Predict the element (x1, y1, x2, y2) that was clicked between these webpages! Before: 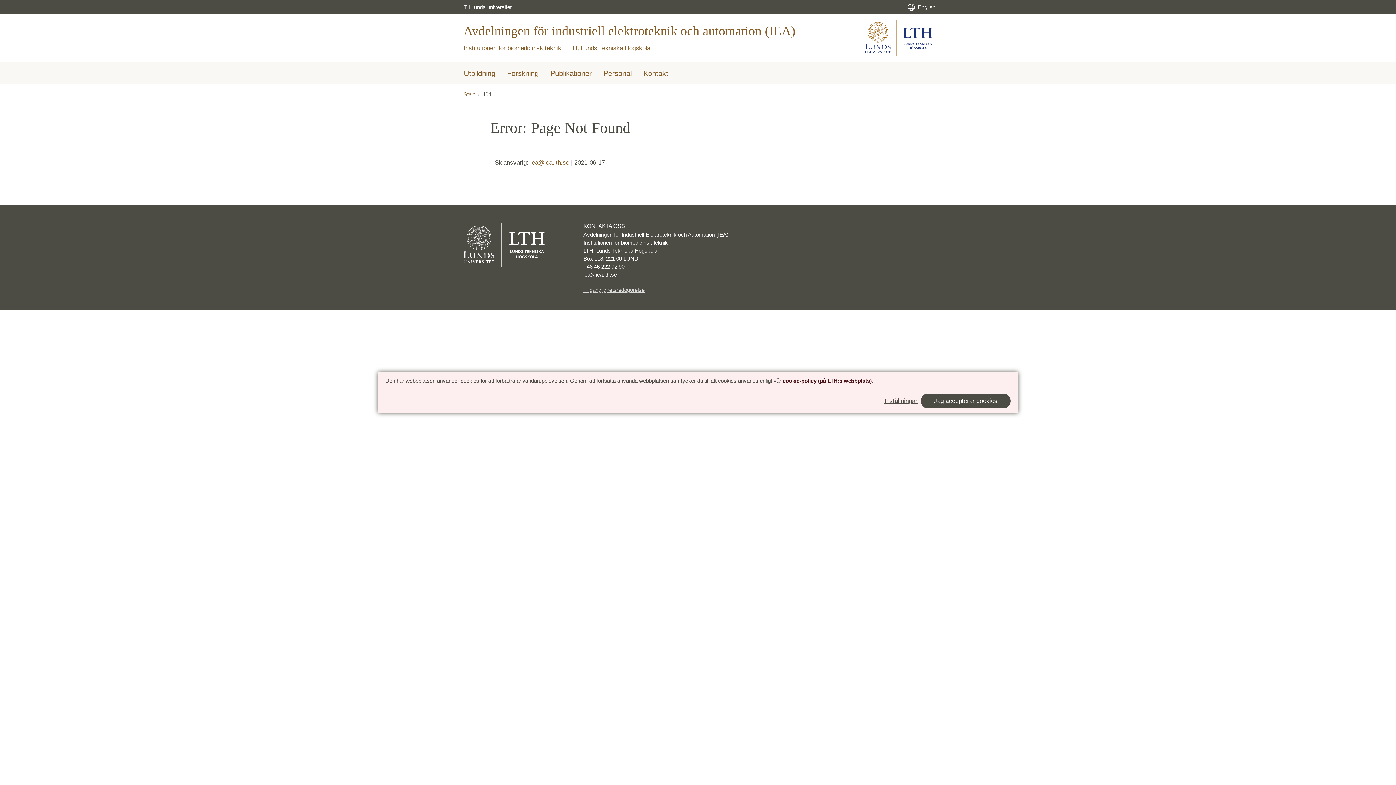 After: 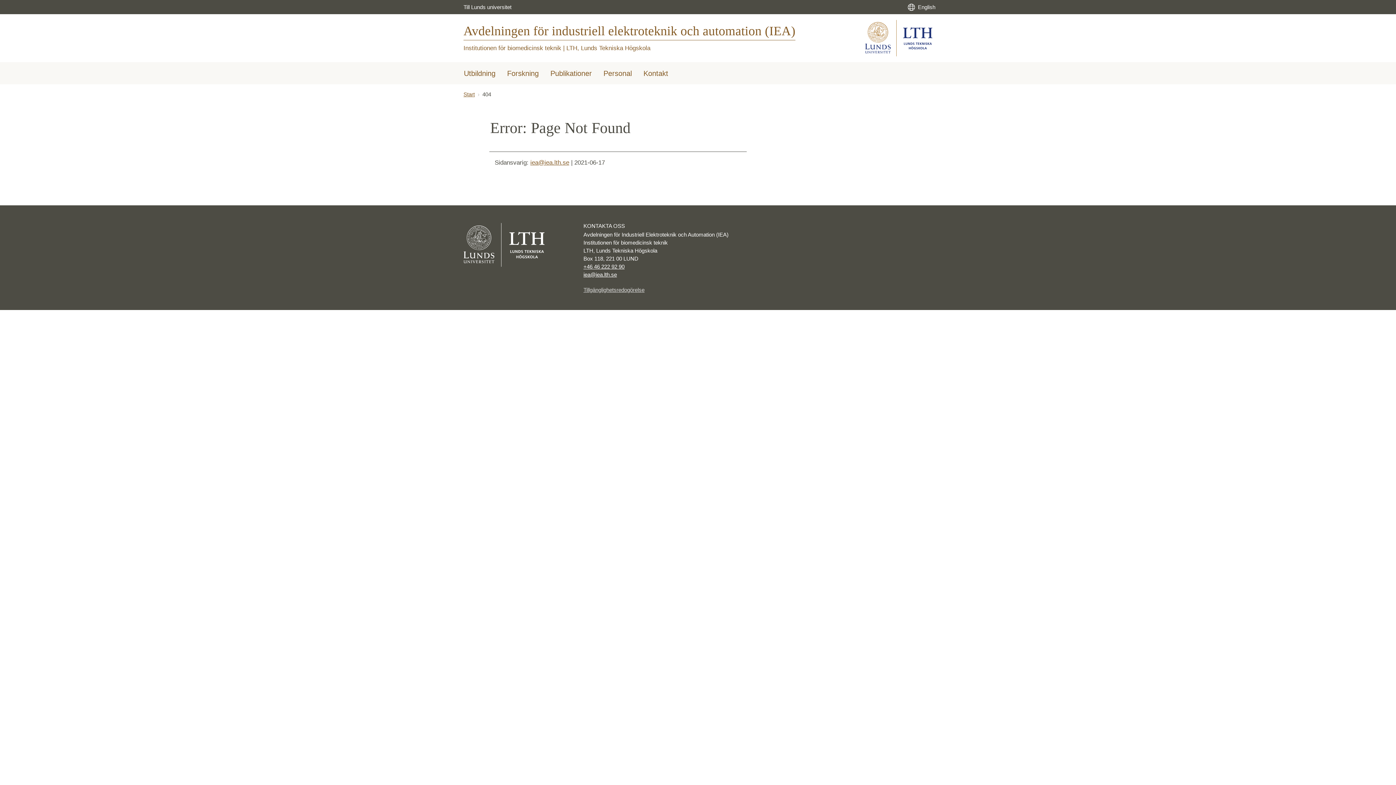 Action: label: Jag accepterar cookies bbox: (921, 393, 1010, 408)